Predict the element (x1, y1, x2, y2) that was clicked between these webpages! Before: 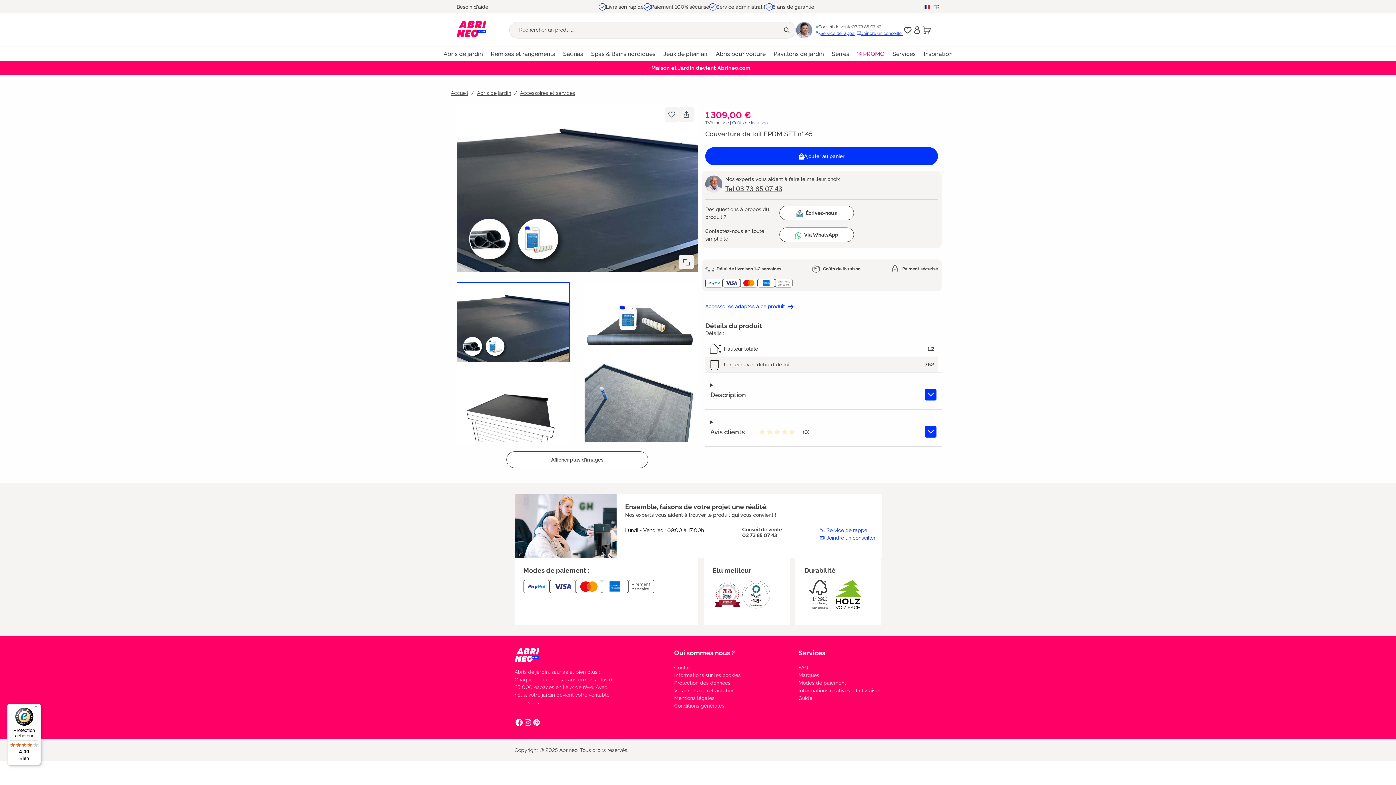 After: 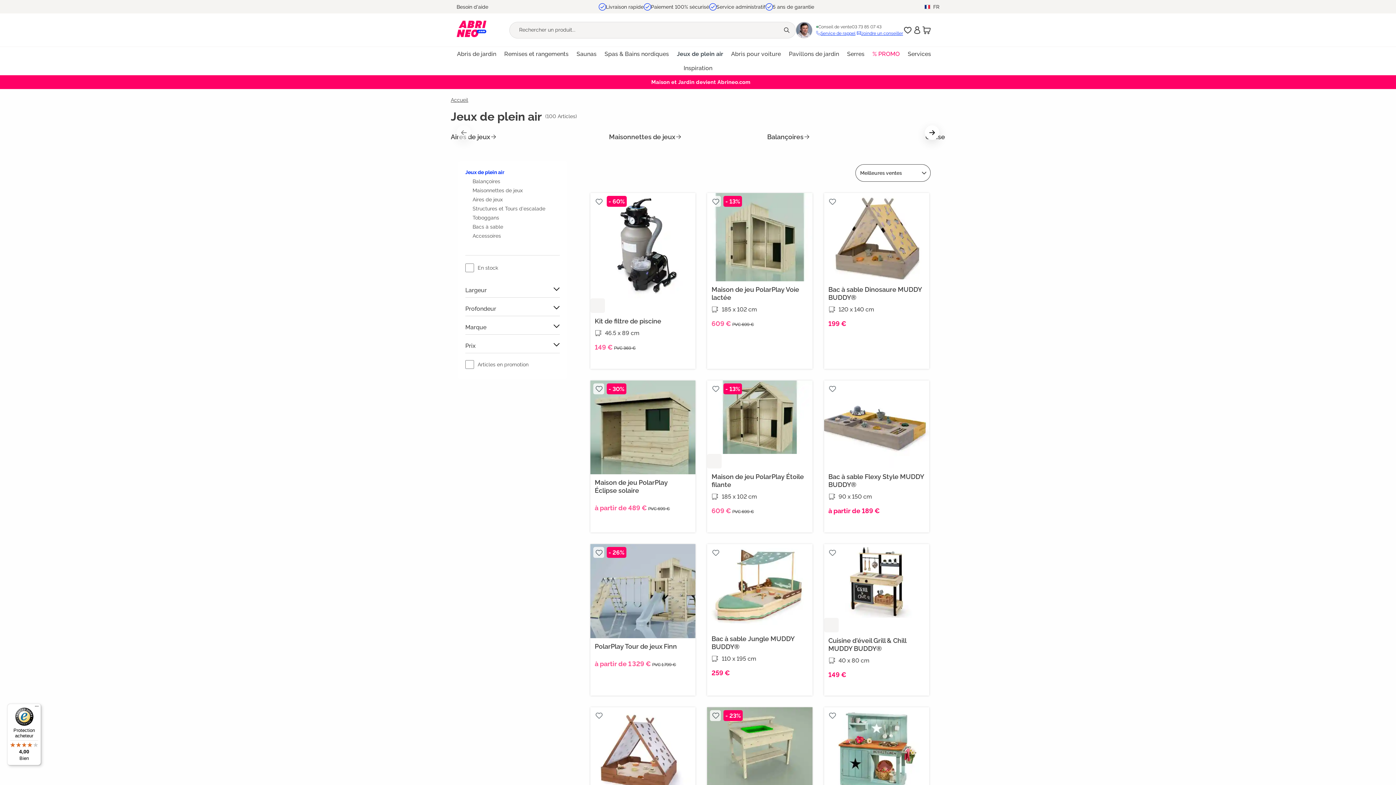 Action: bbox: (663, 47, 716, 61) label: Jeux de plein air